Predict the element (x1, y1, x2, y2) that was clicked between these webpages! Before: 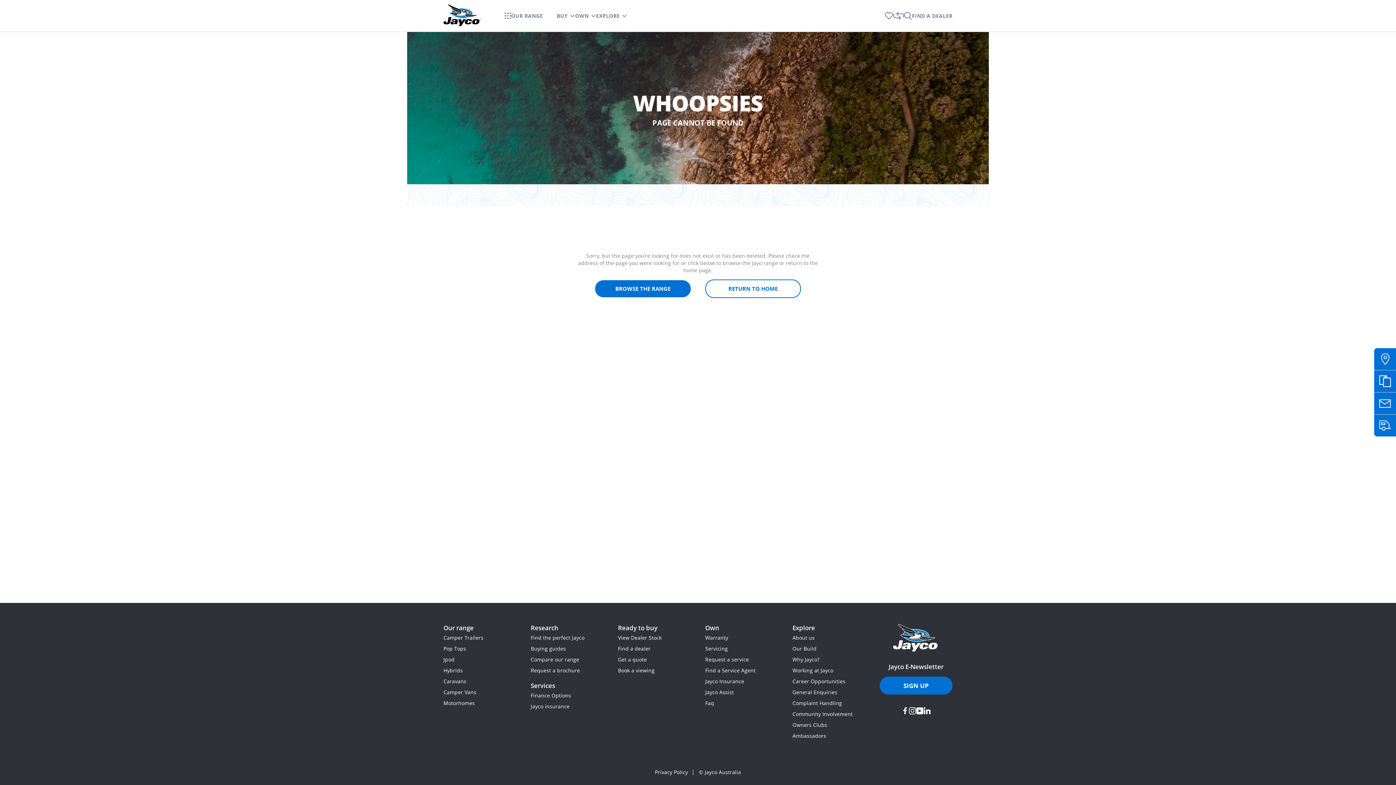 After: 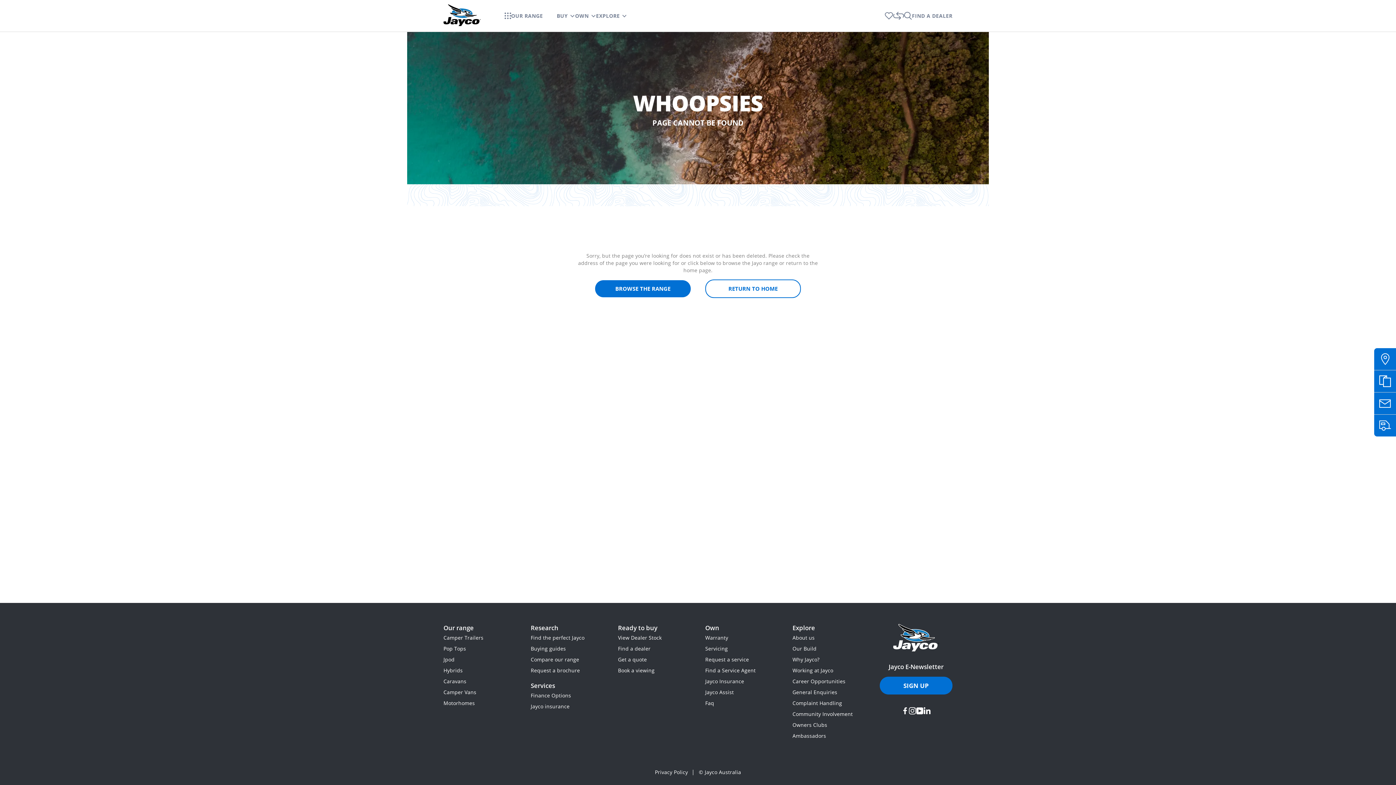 Action: bbox: (530, 681, 555, 690) label: Services